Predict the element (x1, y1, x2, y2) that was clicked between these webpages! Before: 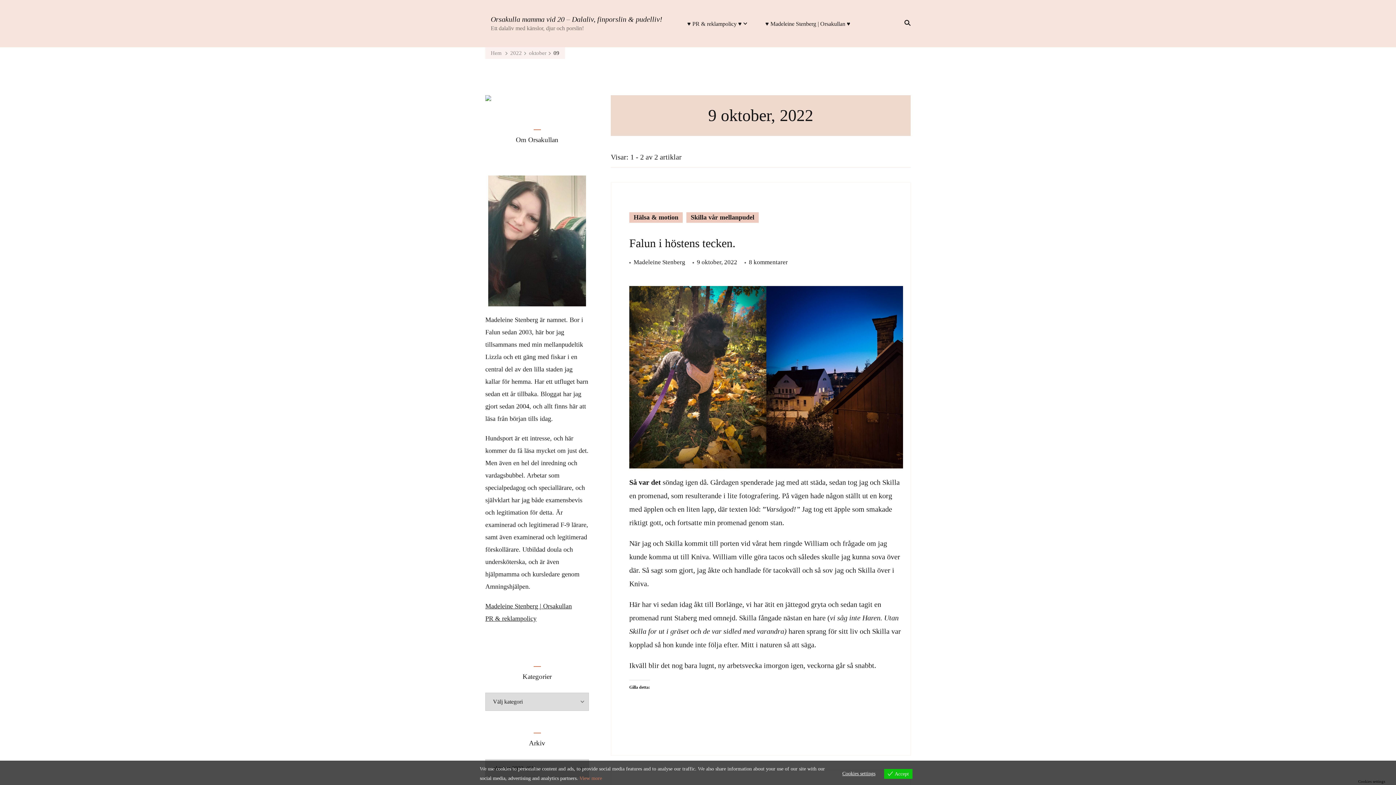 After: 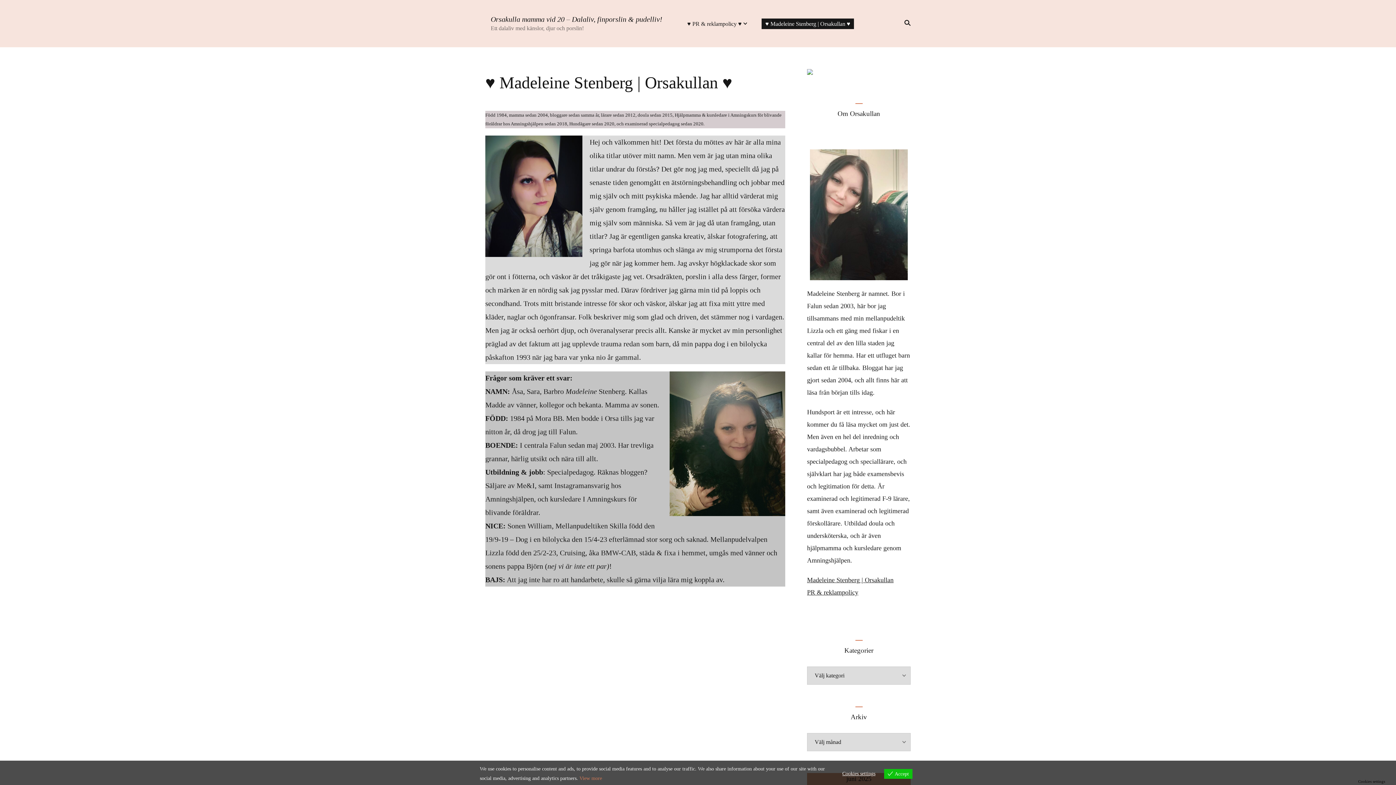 Action: label: Madeleine Stenberg | Orsakullan bbox: (485, 603, 572, 610)